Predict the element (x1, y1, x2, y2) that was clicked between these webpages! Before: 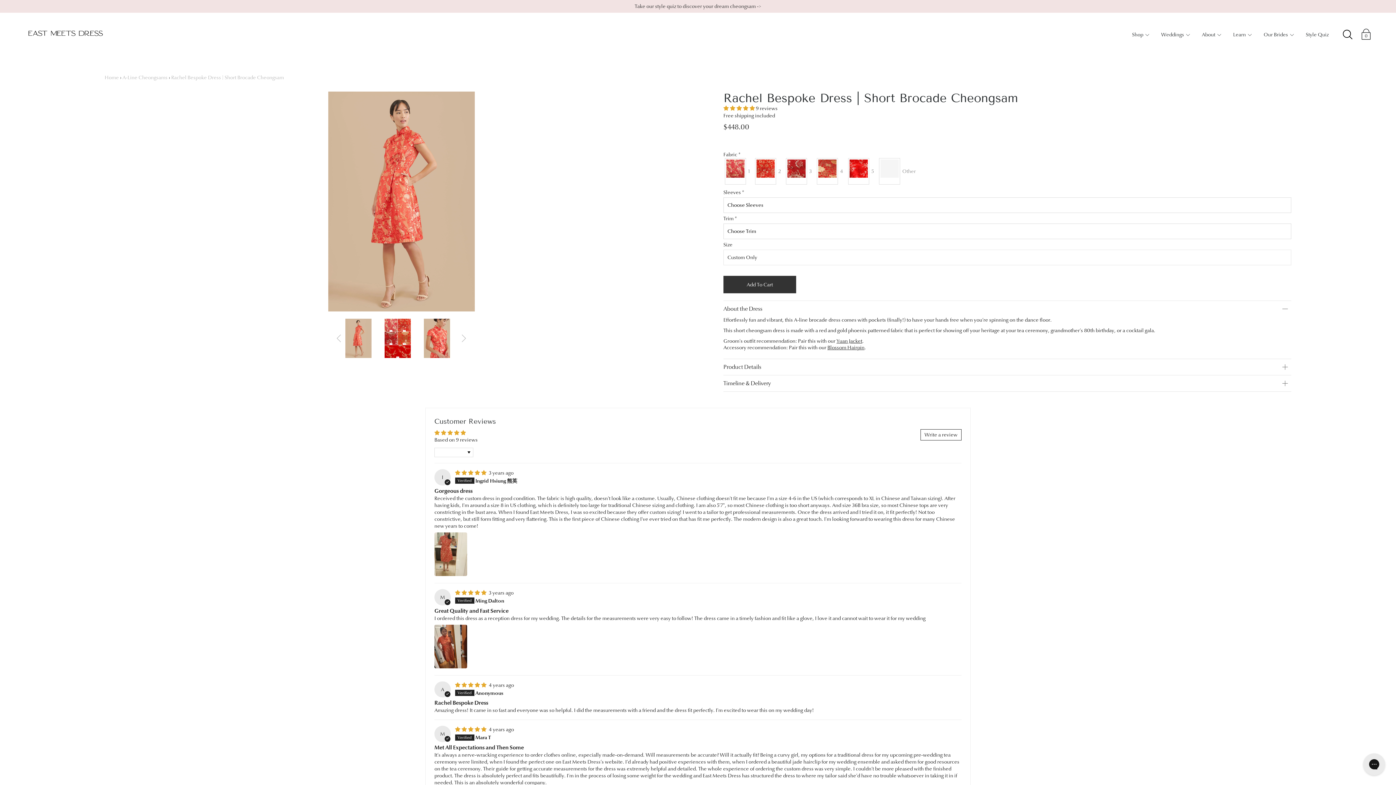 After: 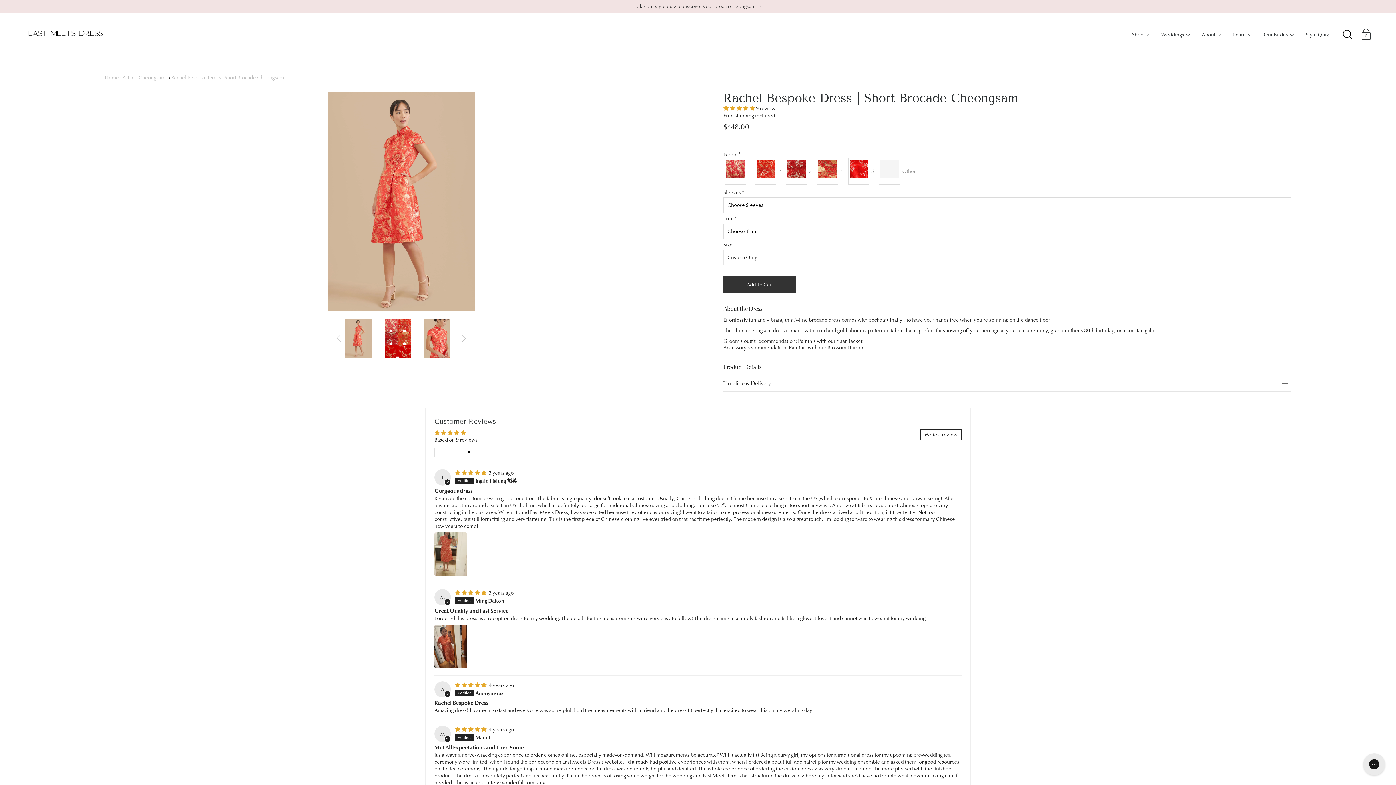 Action: bbox: (456, 331, 471, 345) label: Next